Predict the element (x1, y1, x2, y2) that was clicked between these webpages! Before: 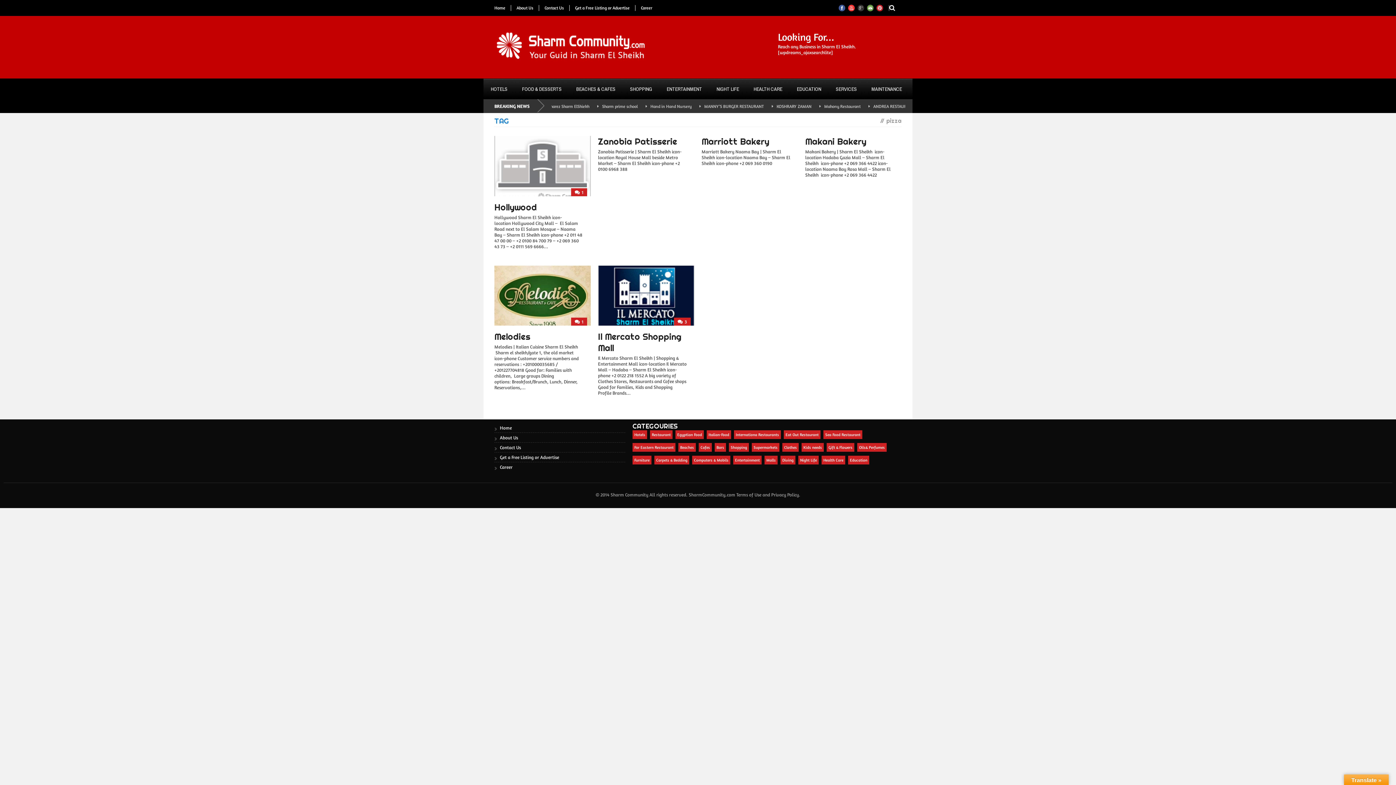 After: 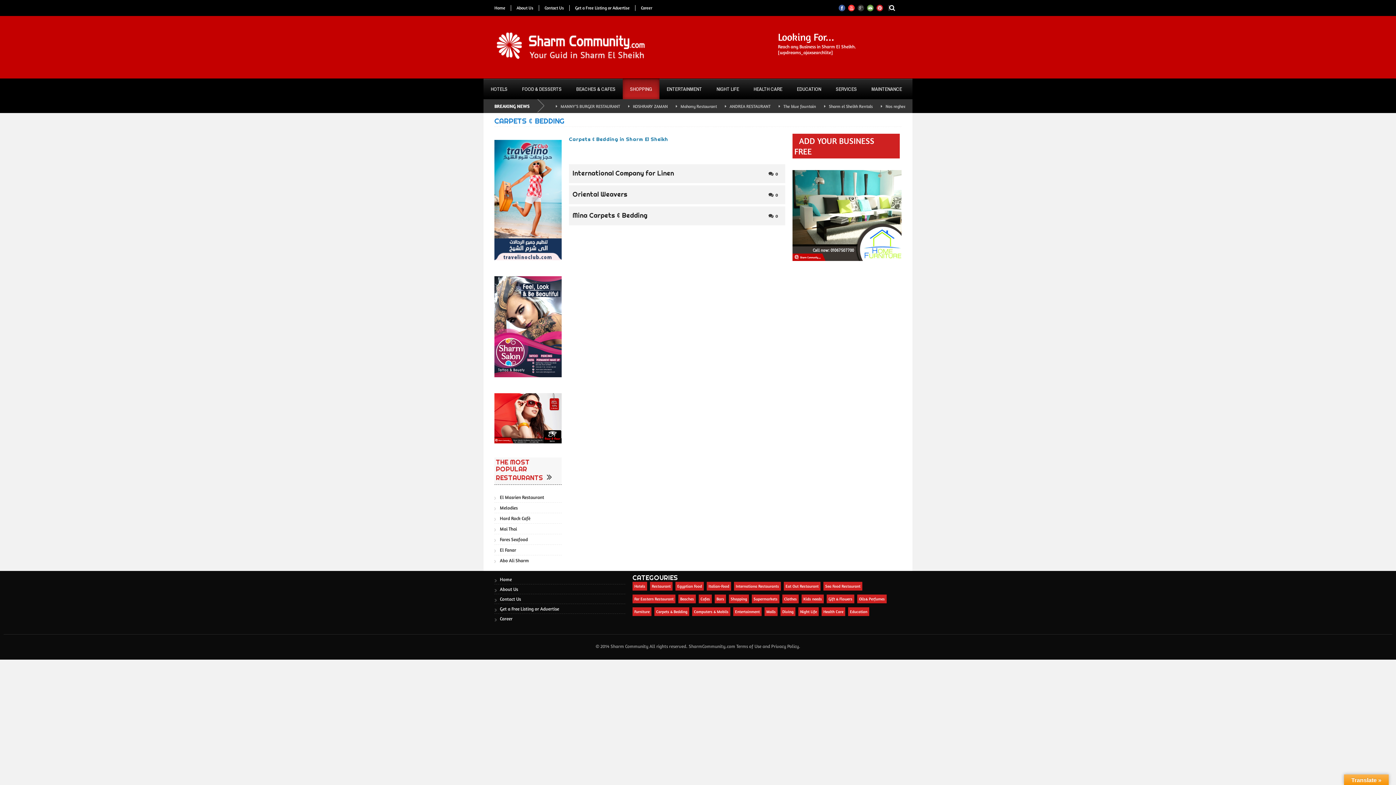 Action: bbox: (654, 456, 689, 464) label: Carpets & Bedding